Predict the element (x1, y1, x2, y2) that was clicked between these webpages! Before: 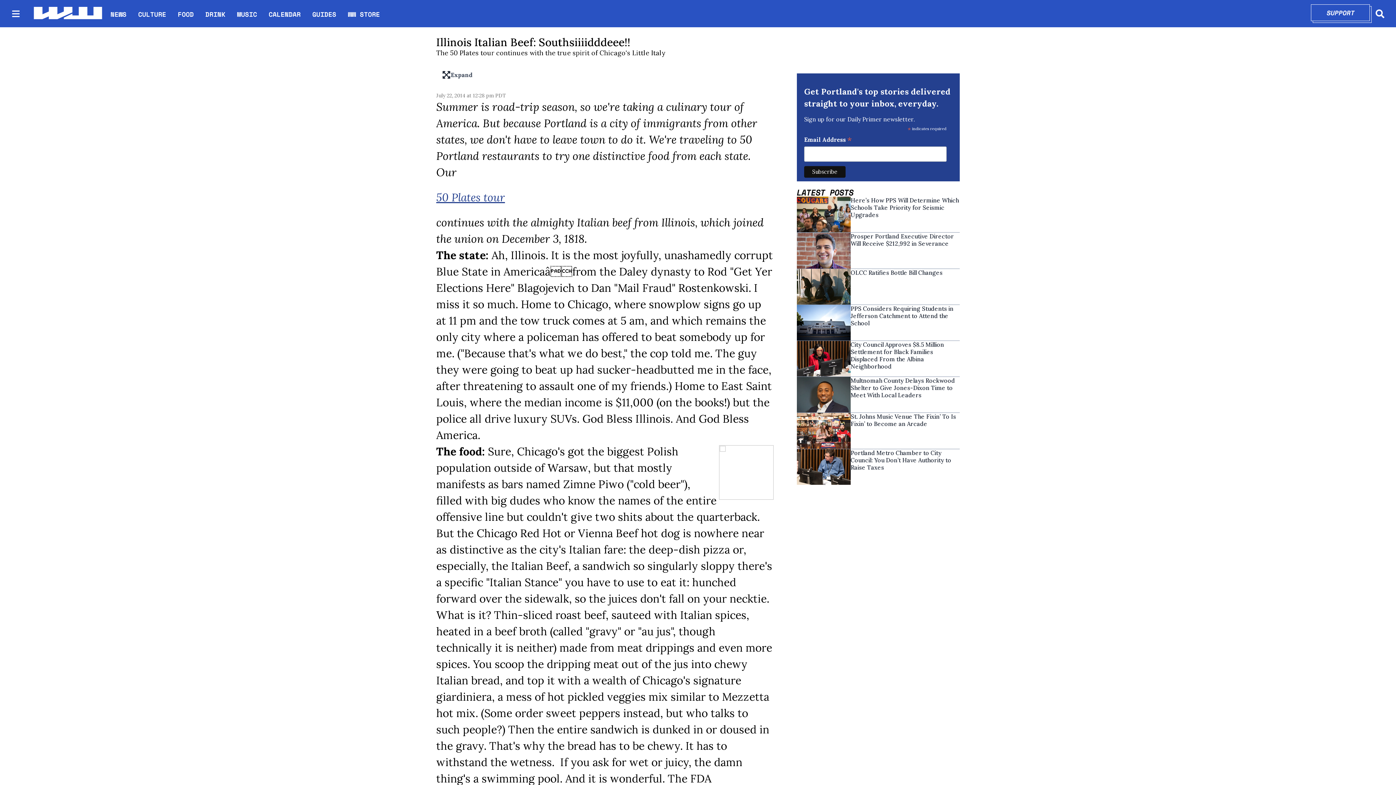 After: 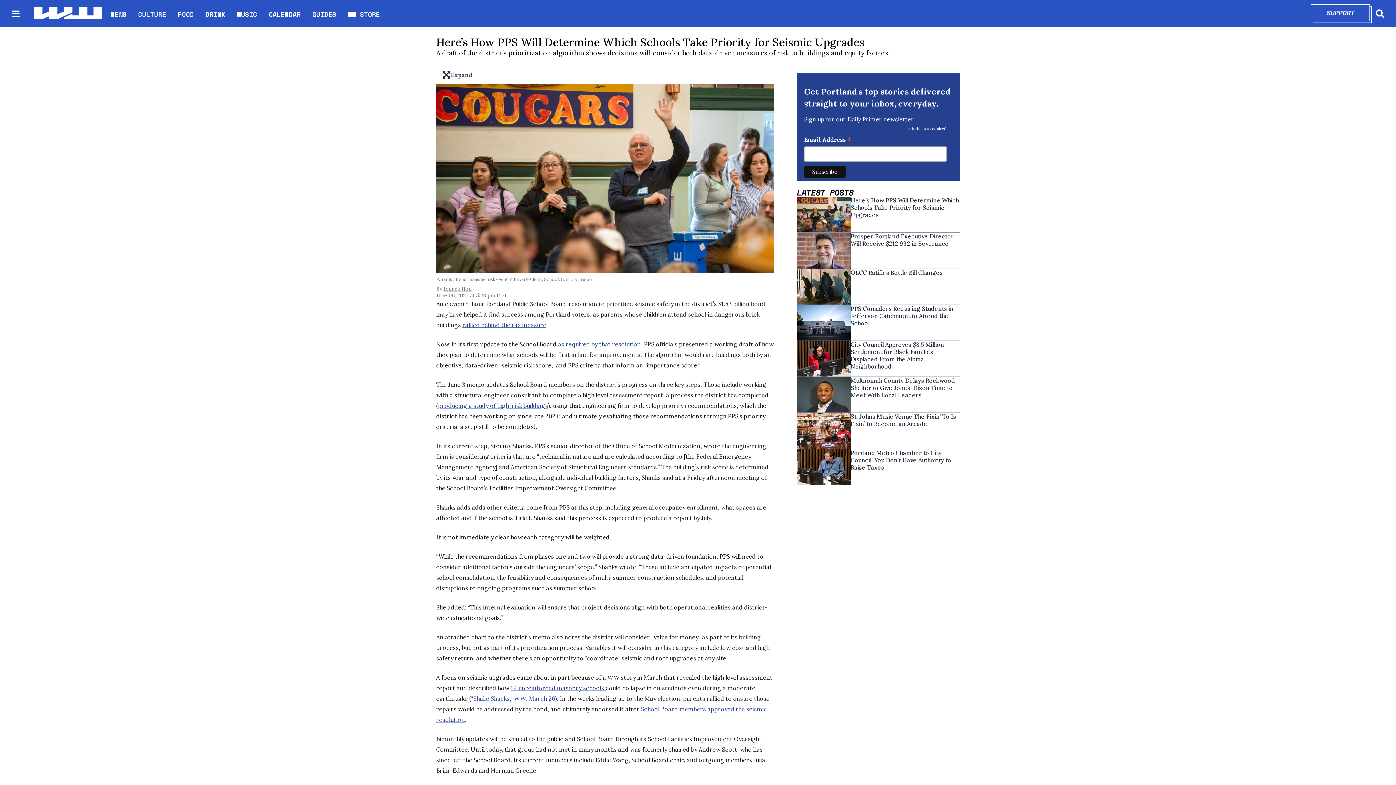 Action: label: Here’s How PPS Will Determine Which Schools Take Priority for Seismic Upgrades bbox: (850, 196, 960, 232)